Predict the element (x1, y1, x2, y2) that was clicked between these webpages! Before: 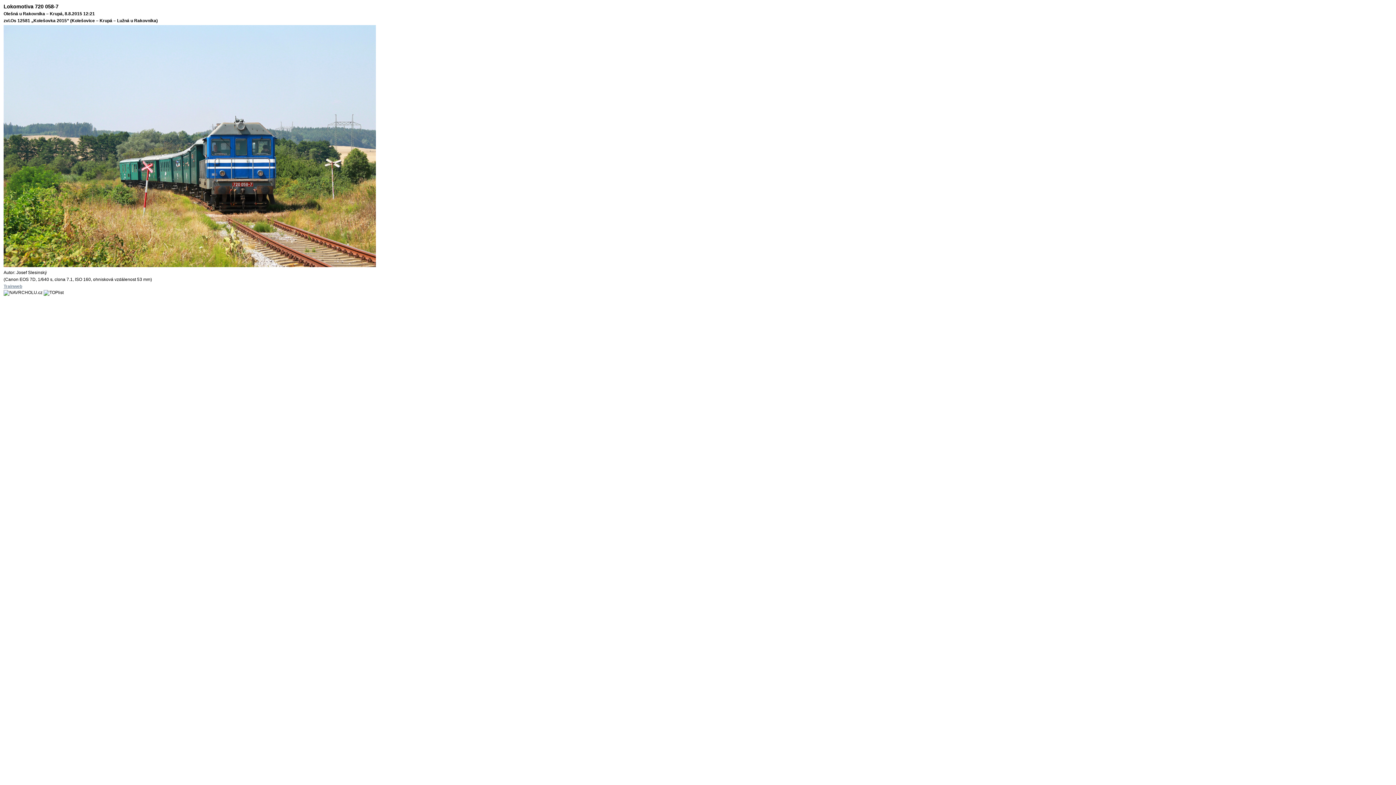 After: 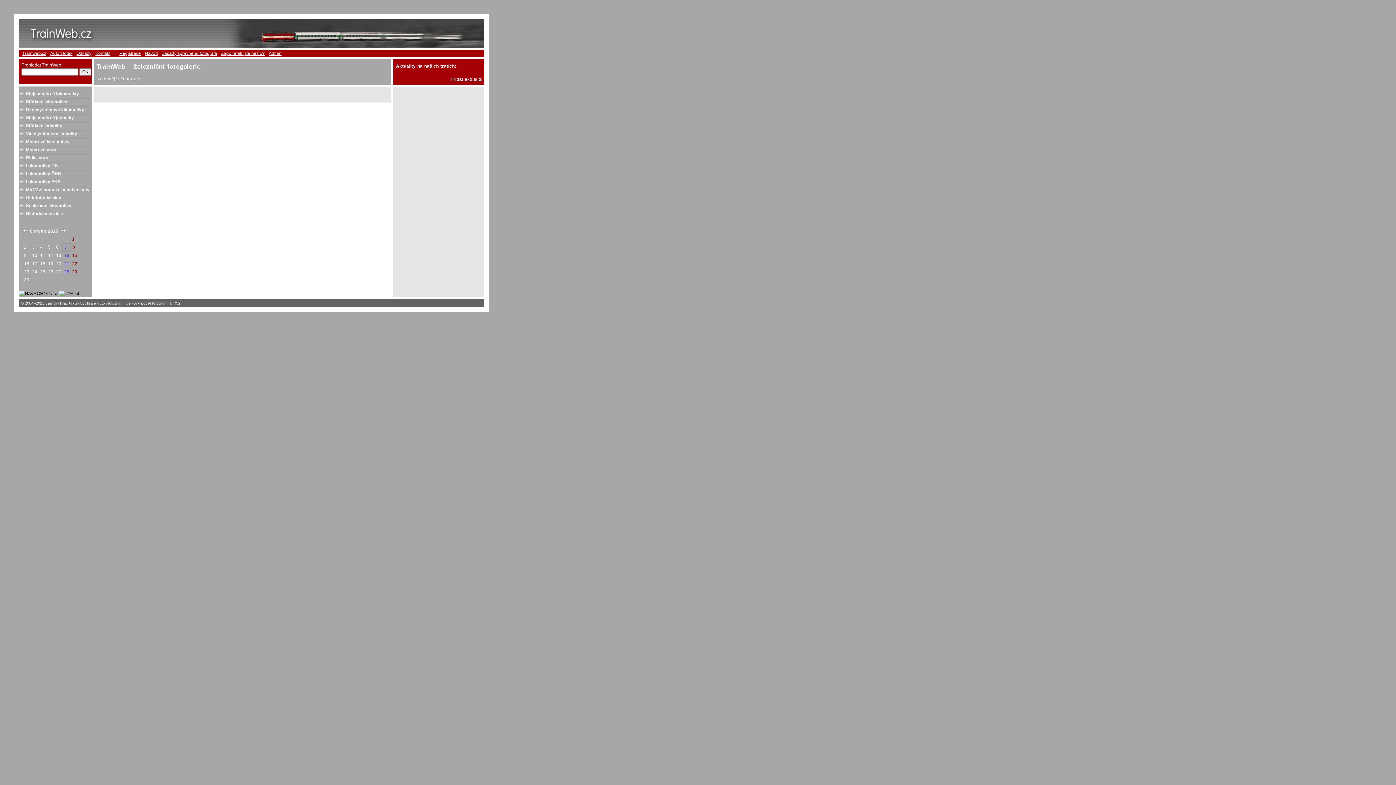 Action: bbox: (3, 284, 22, 289) label: Trainweb